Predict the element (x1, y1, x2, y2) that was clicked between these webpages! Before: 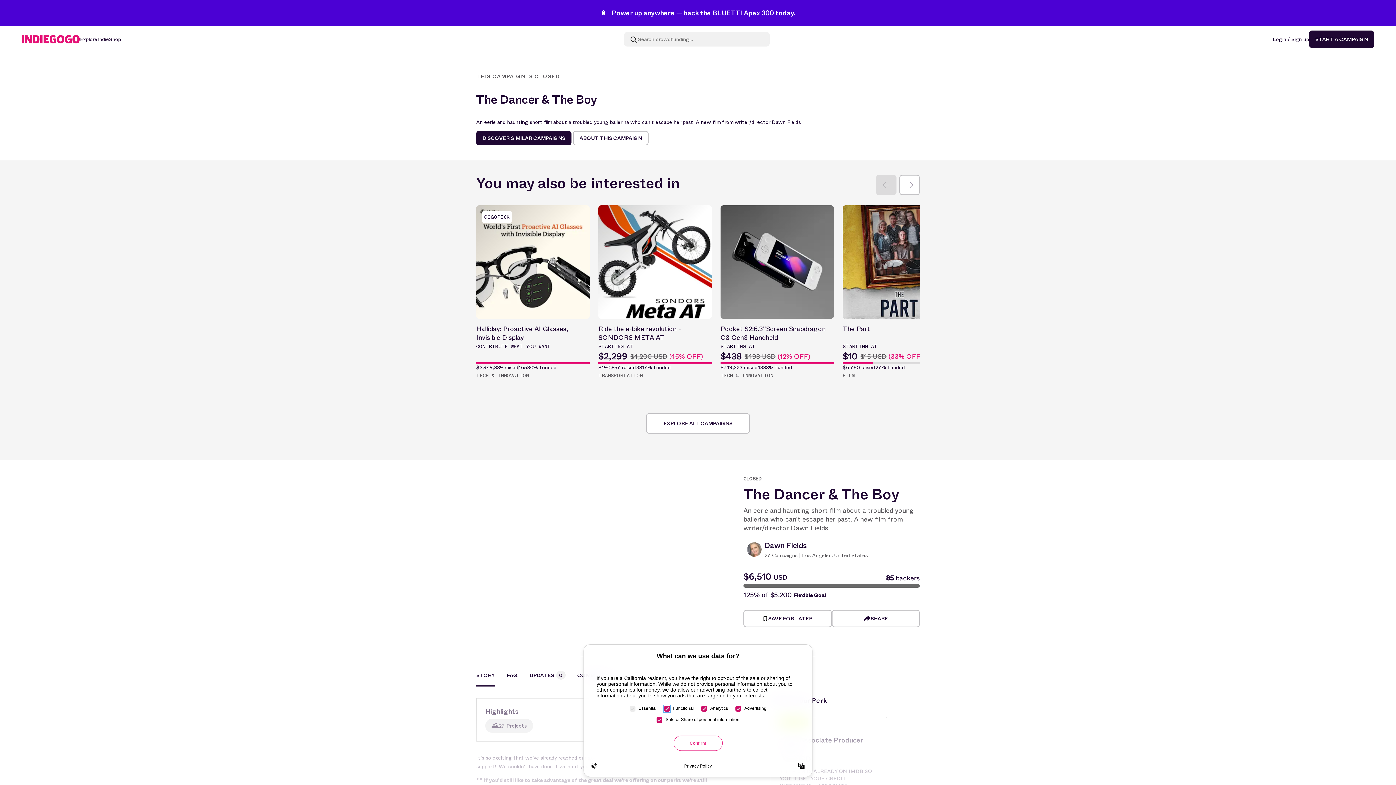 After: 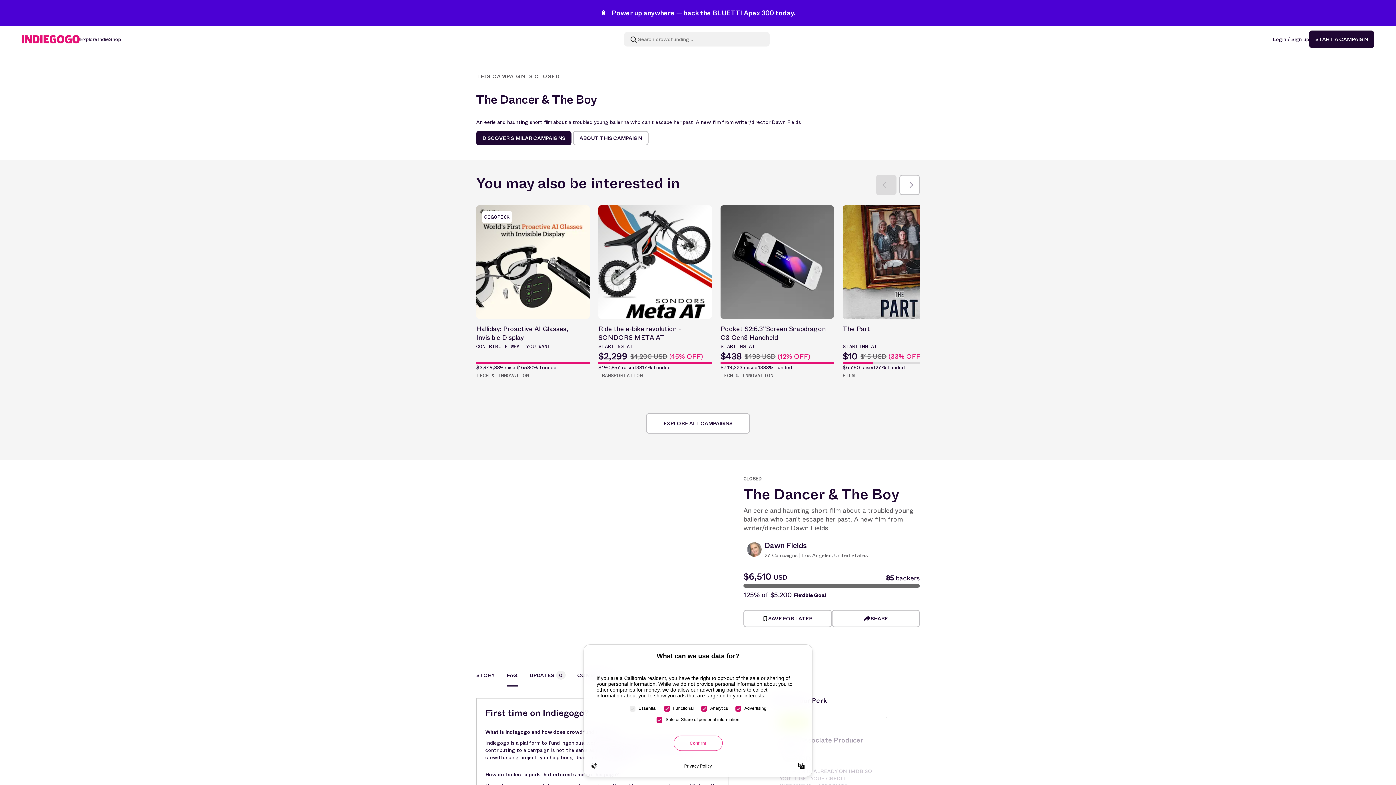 Action: bbox: (495, 671, 518, 686) label: FAQ